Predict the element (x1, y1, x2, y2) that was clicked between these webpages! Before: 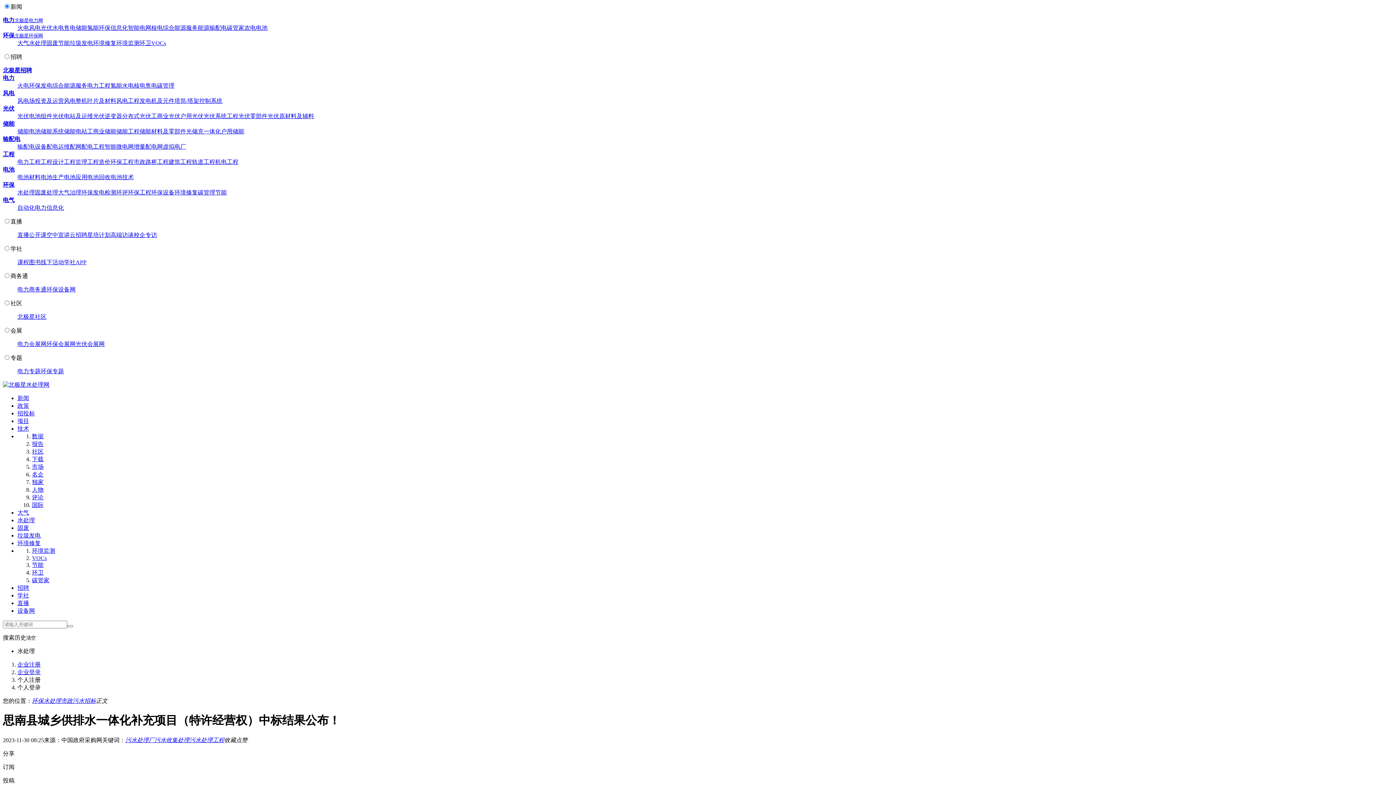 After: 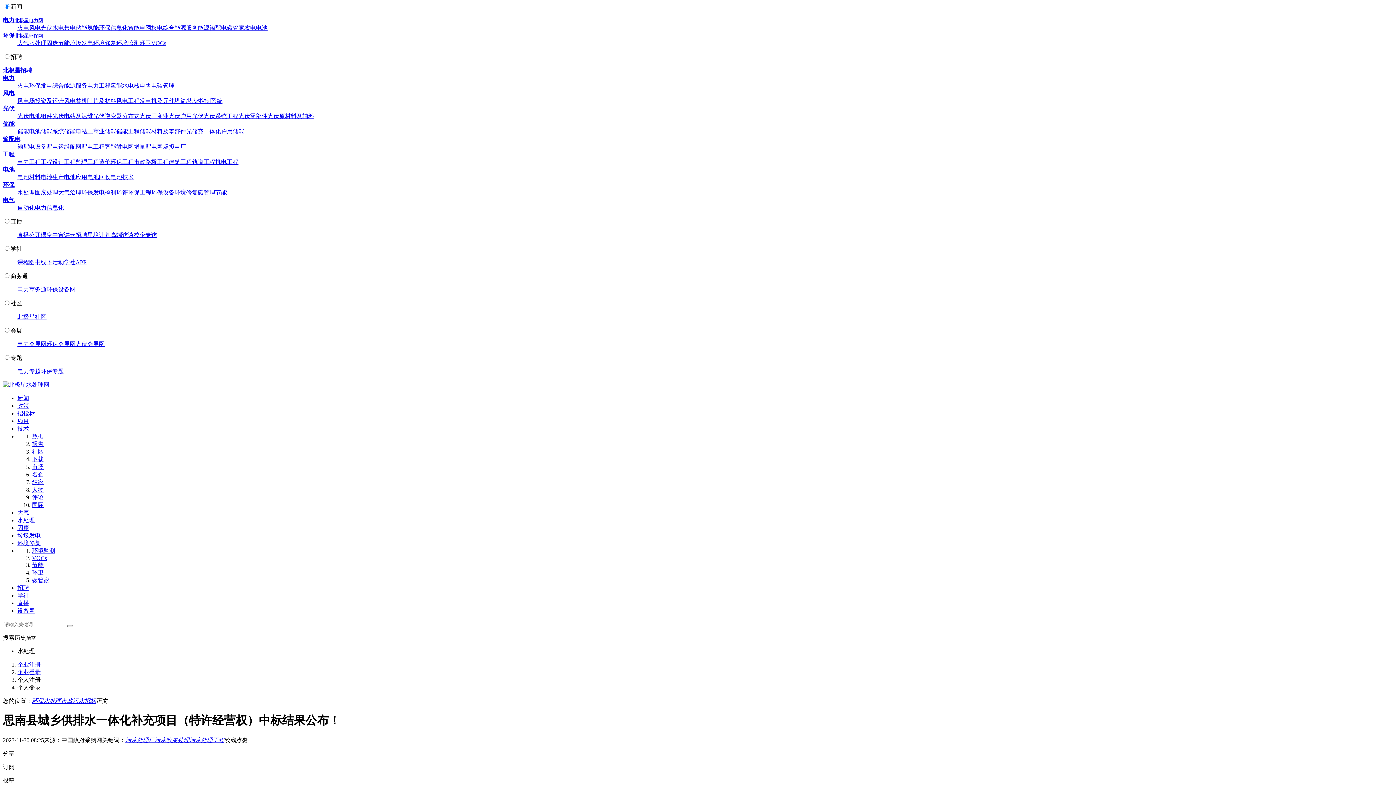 Action: label: 电力会展网 bbox: (17, 341, 46, 347)